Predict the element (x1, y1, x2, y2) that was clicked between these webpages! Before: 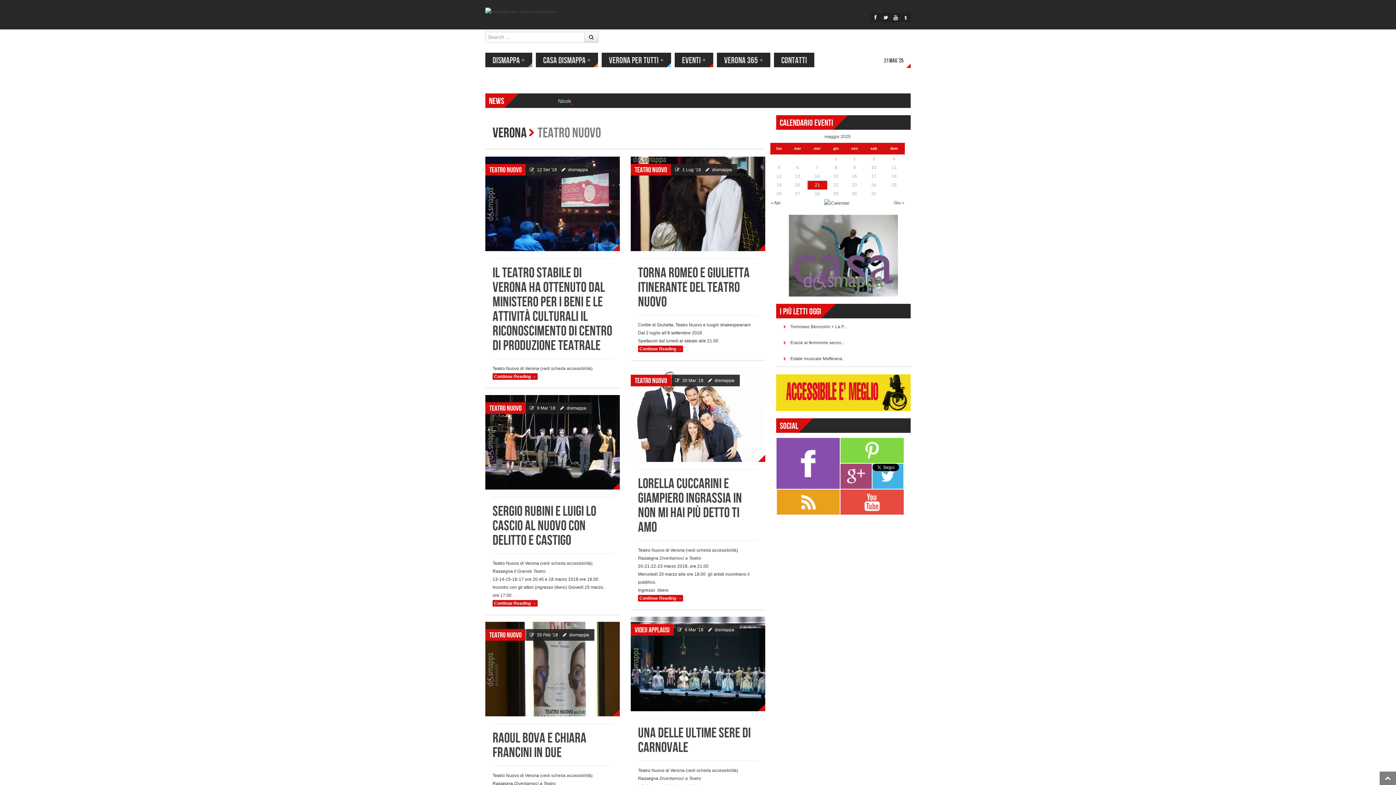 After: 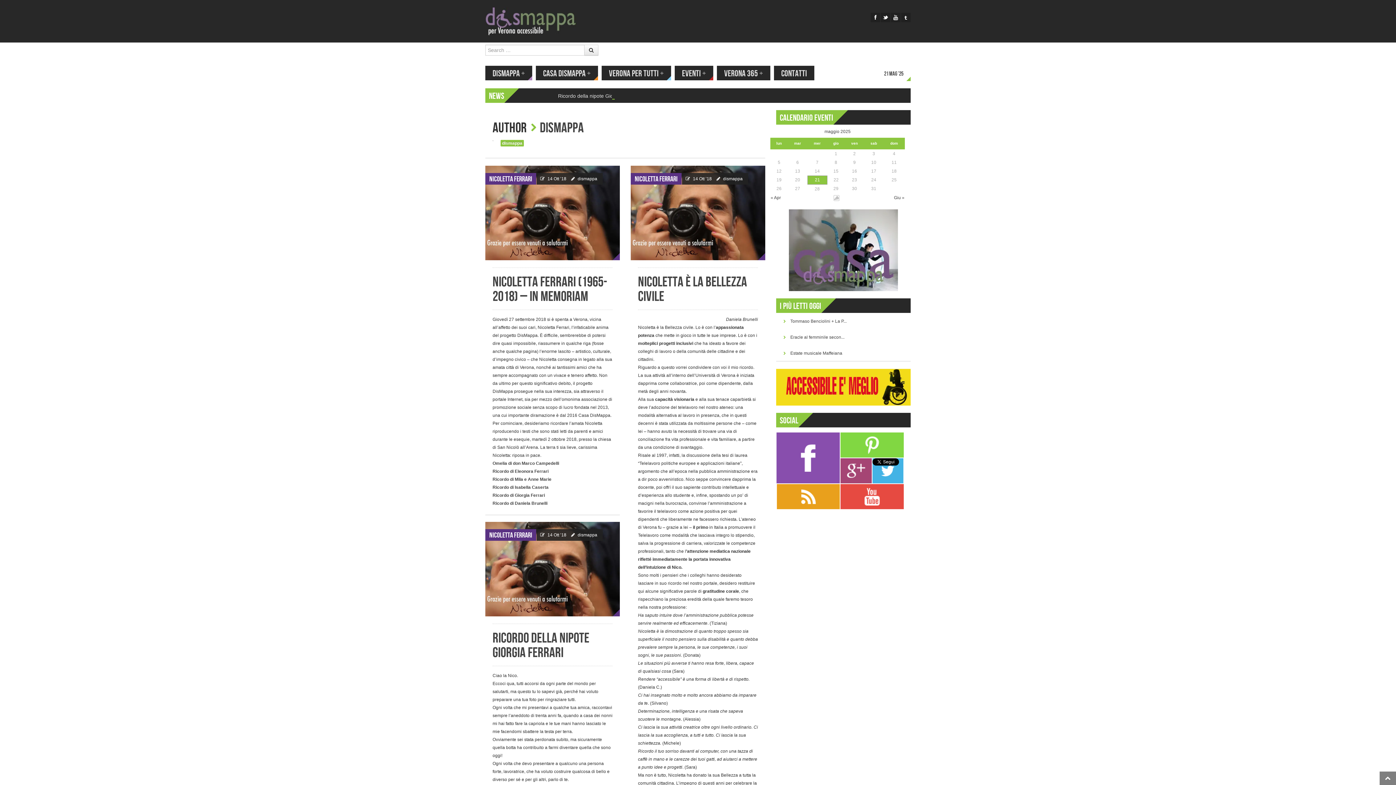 Action: bbox: (566, 167, 589, 172) label: dismappa